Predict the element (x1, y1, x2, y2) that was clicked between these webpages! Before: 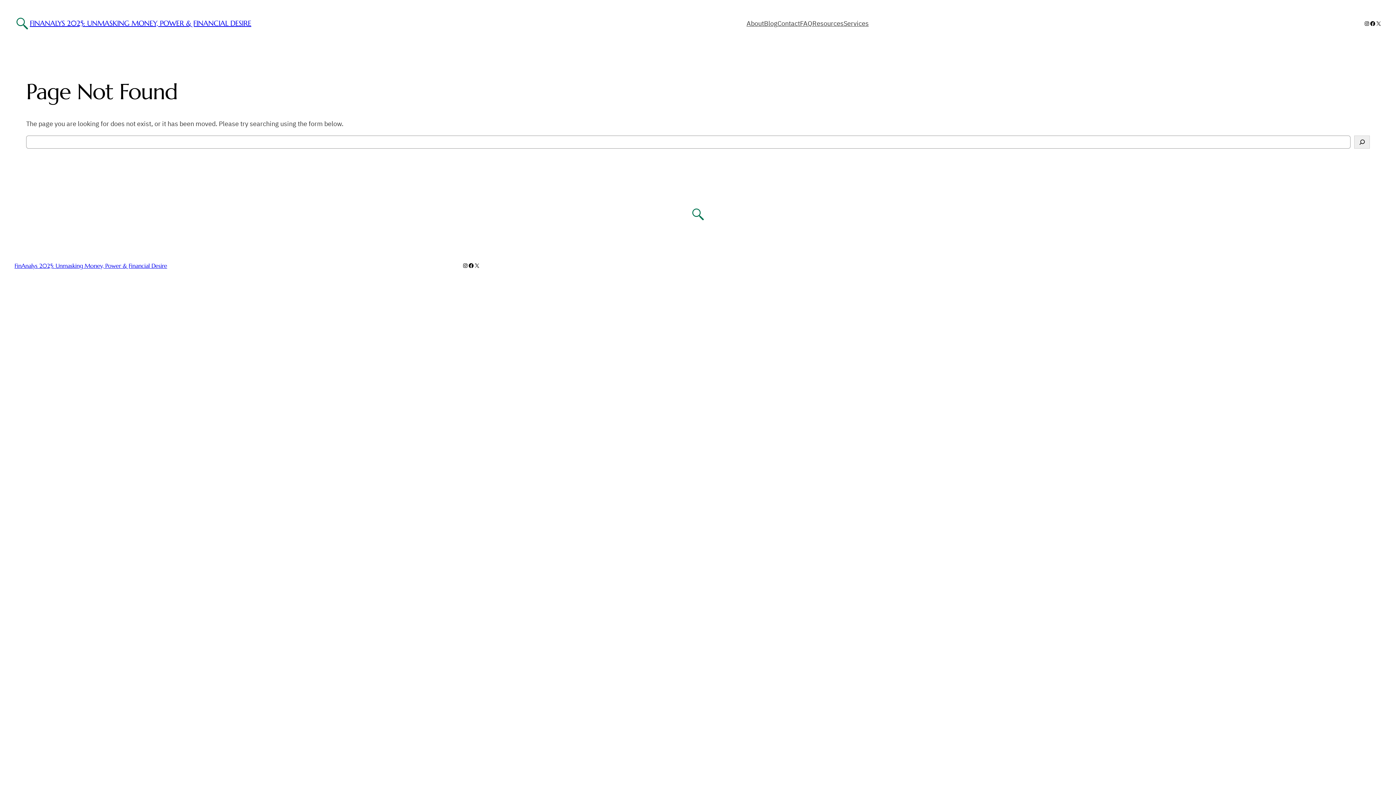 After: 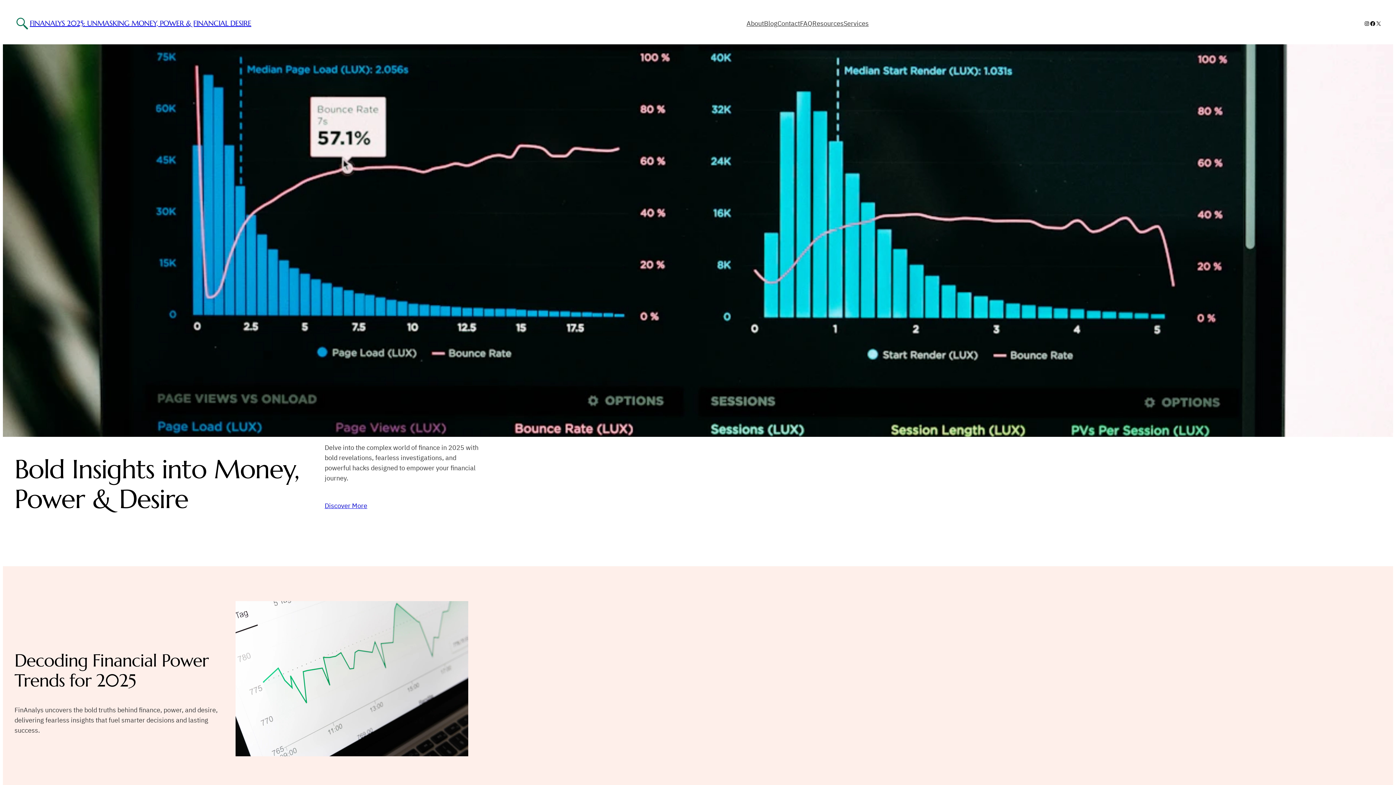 Action: label: FinAnalys 2025: Unmasking Money, Power & Financial Desire bbox: (14, 262, 167, 269)